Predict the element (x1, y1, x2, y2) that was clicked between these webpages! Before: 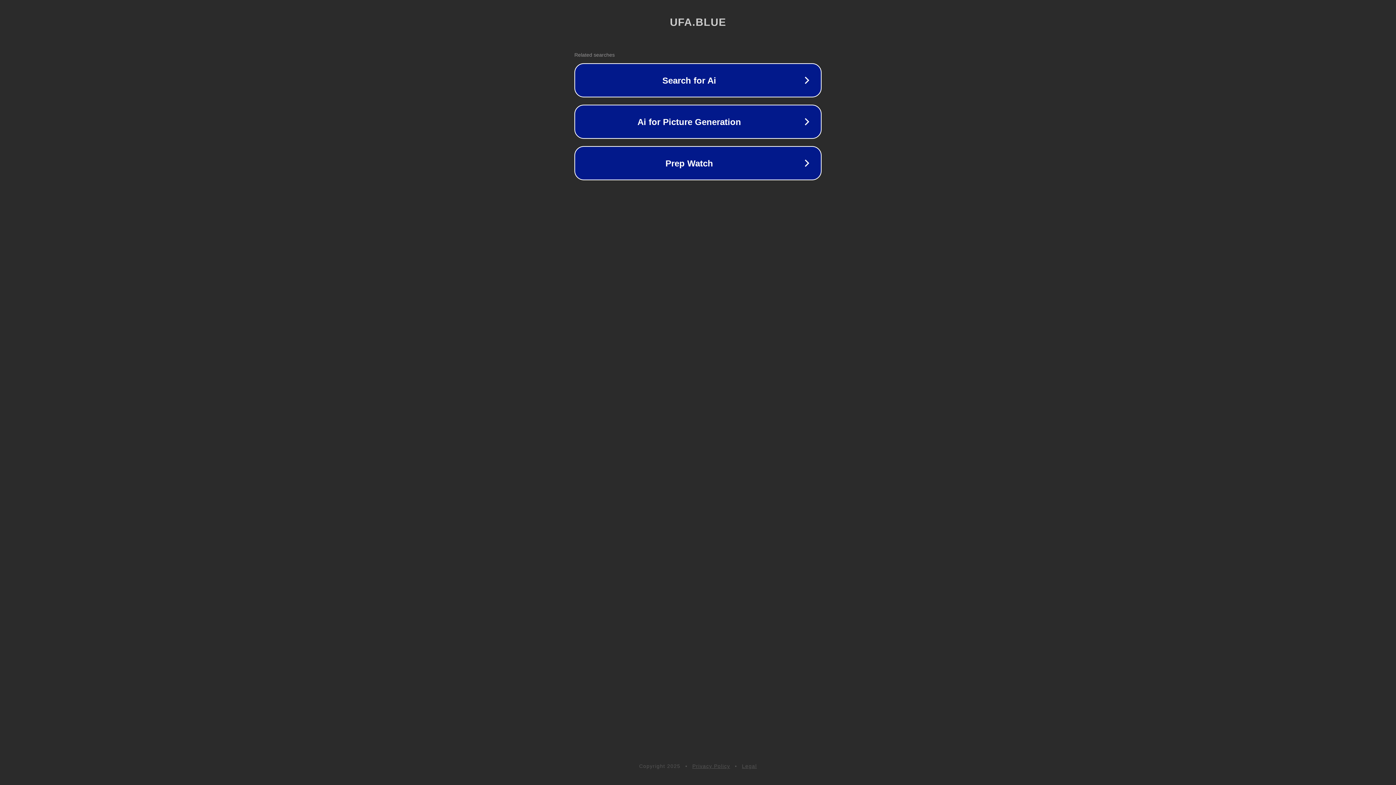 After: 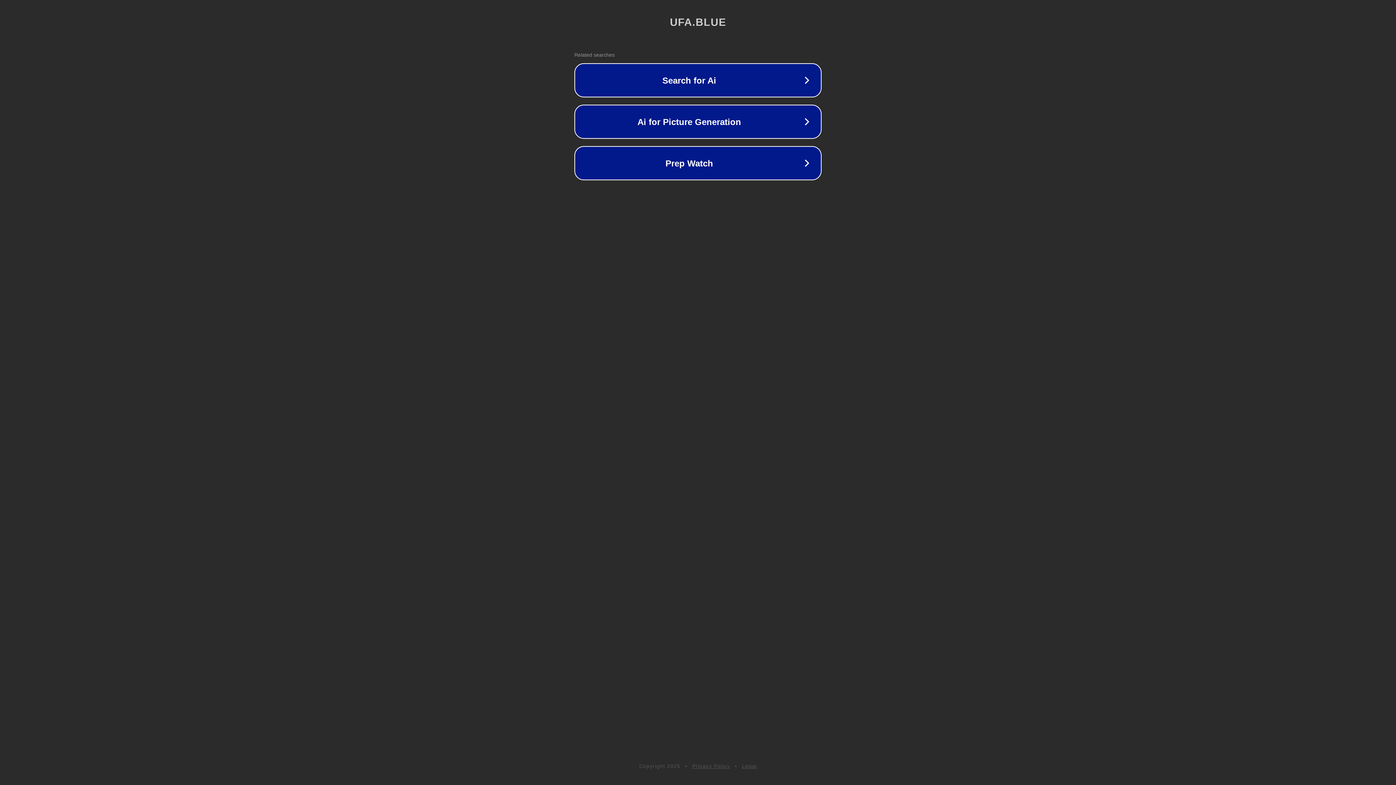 Action: label: Legal bbox: (742, 763, 757, 769)